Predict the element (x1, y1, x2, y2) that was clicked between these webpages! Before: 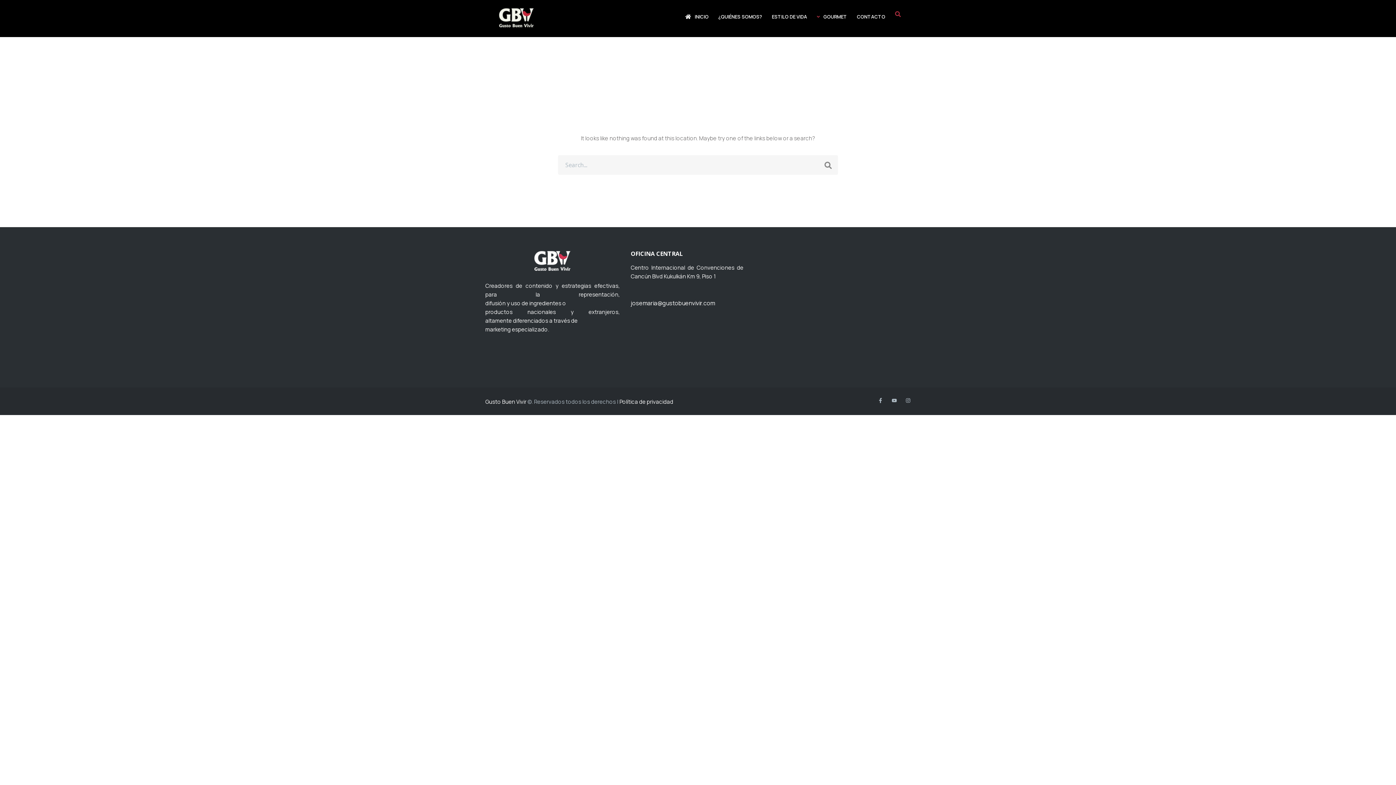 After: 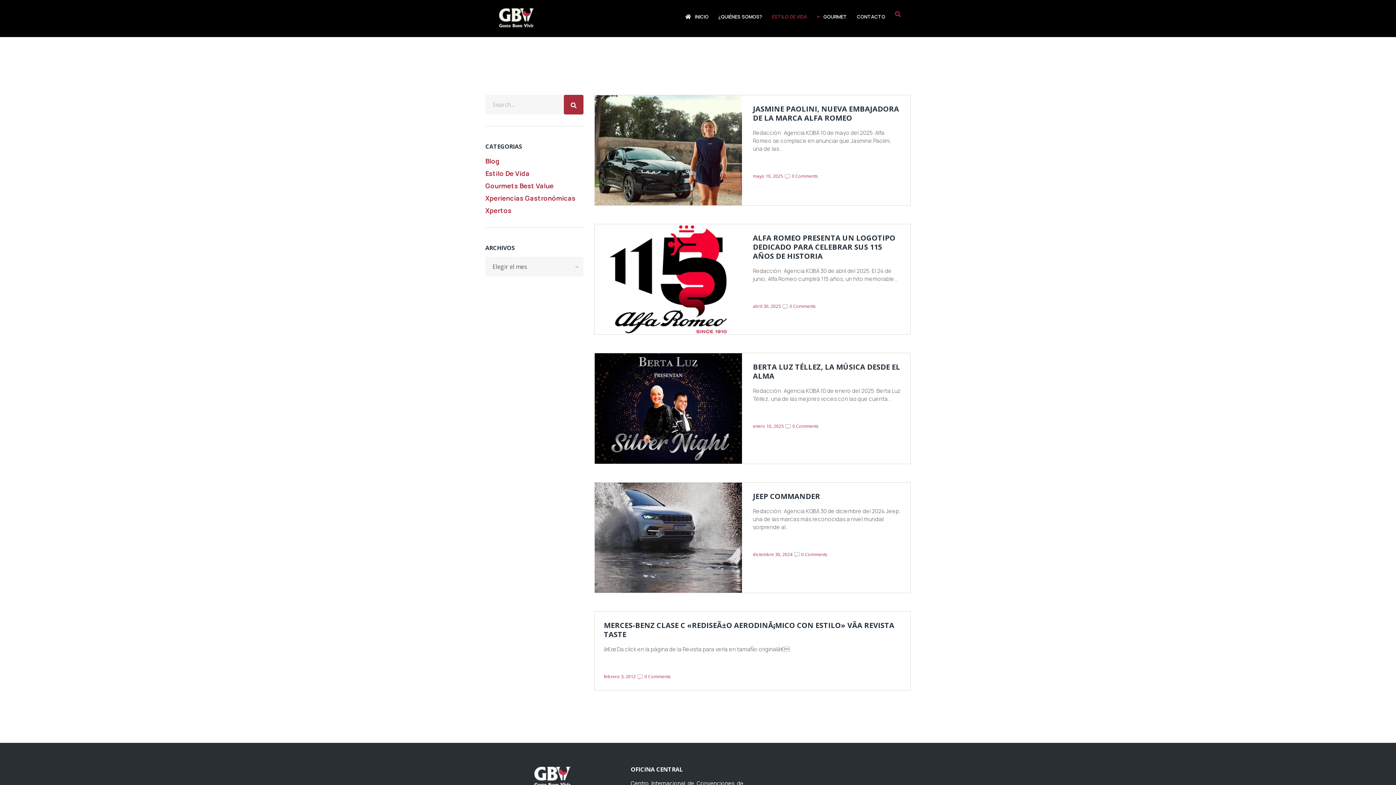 Action: bbox: (772, 14, 807, 19) label: ESTILO DE VIDA